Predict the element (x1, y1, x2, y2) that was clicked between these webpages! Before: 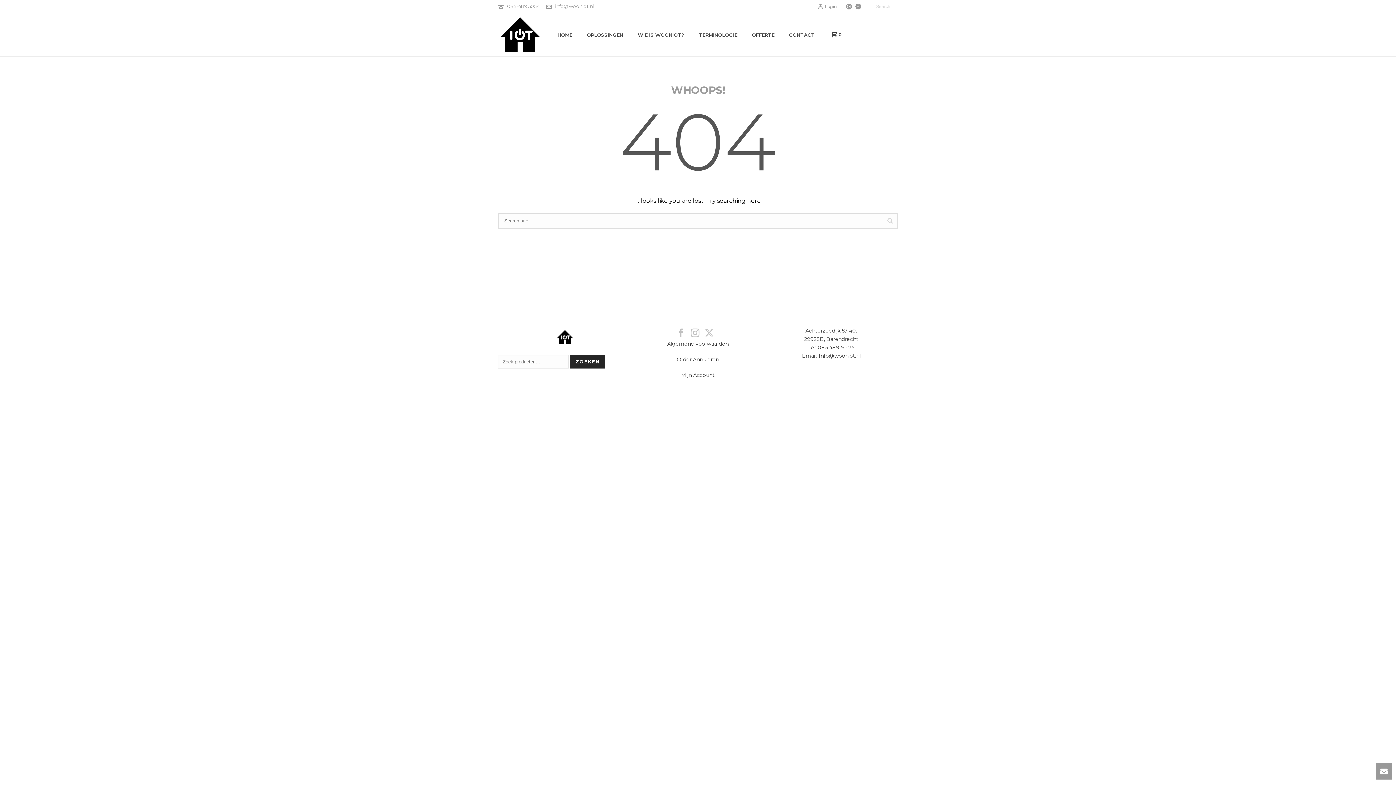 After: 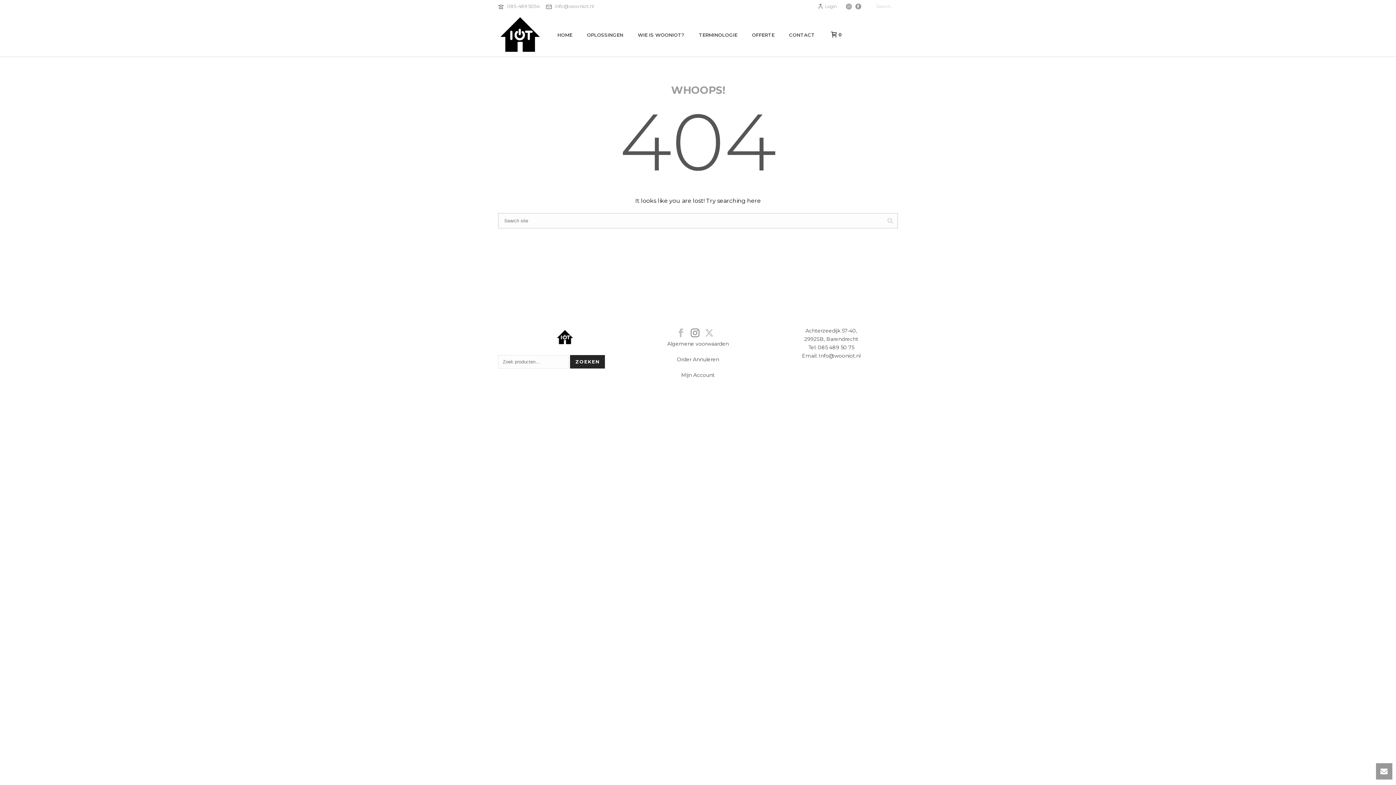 Action: bbox: (691, 328, 699, 338)